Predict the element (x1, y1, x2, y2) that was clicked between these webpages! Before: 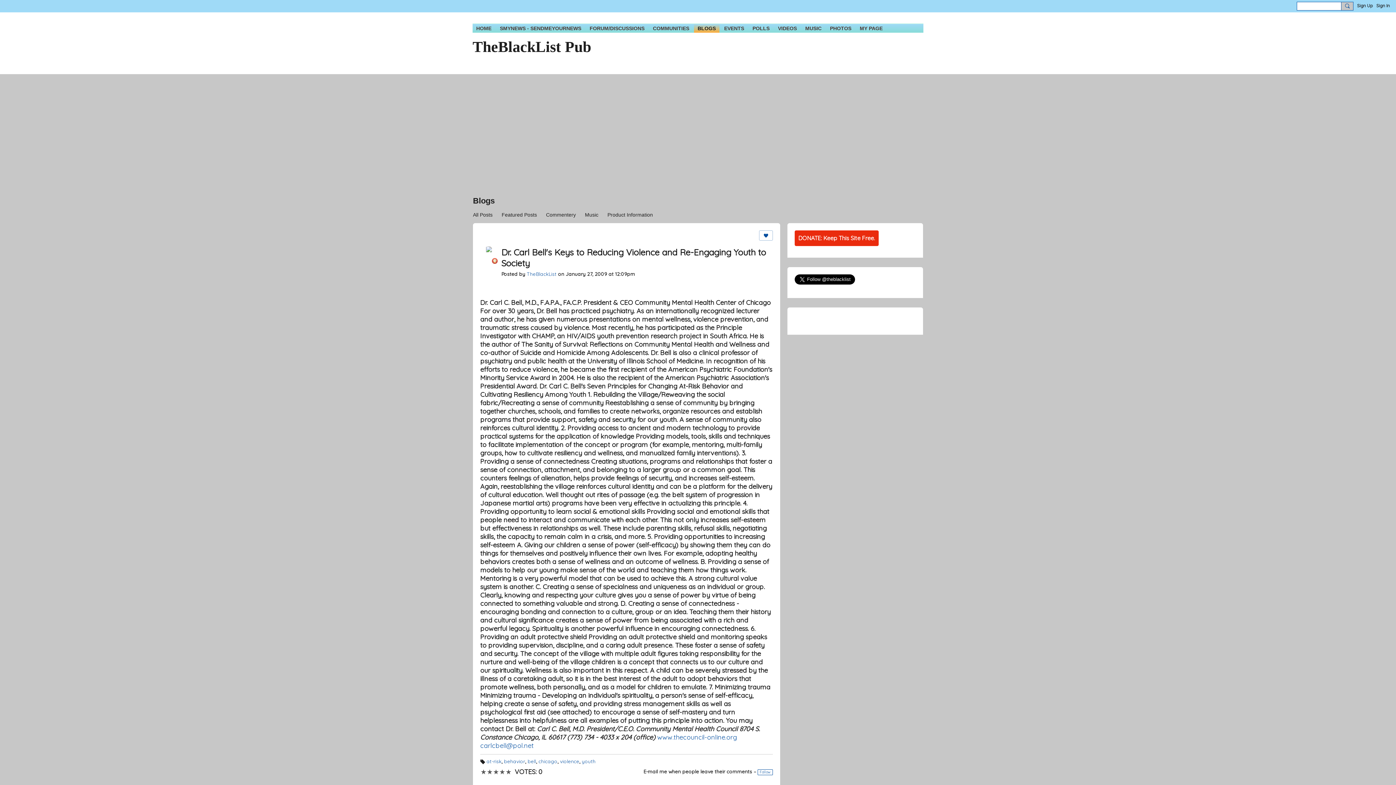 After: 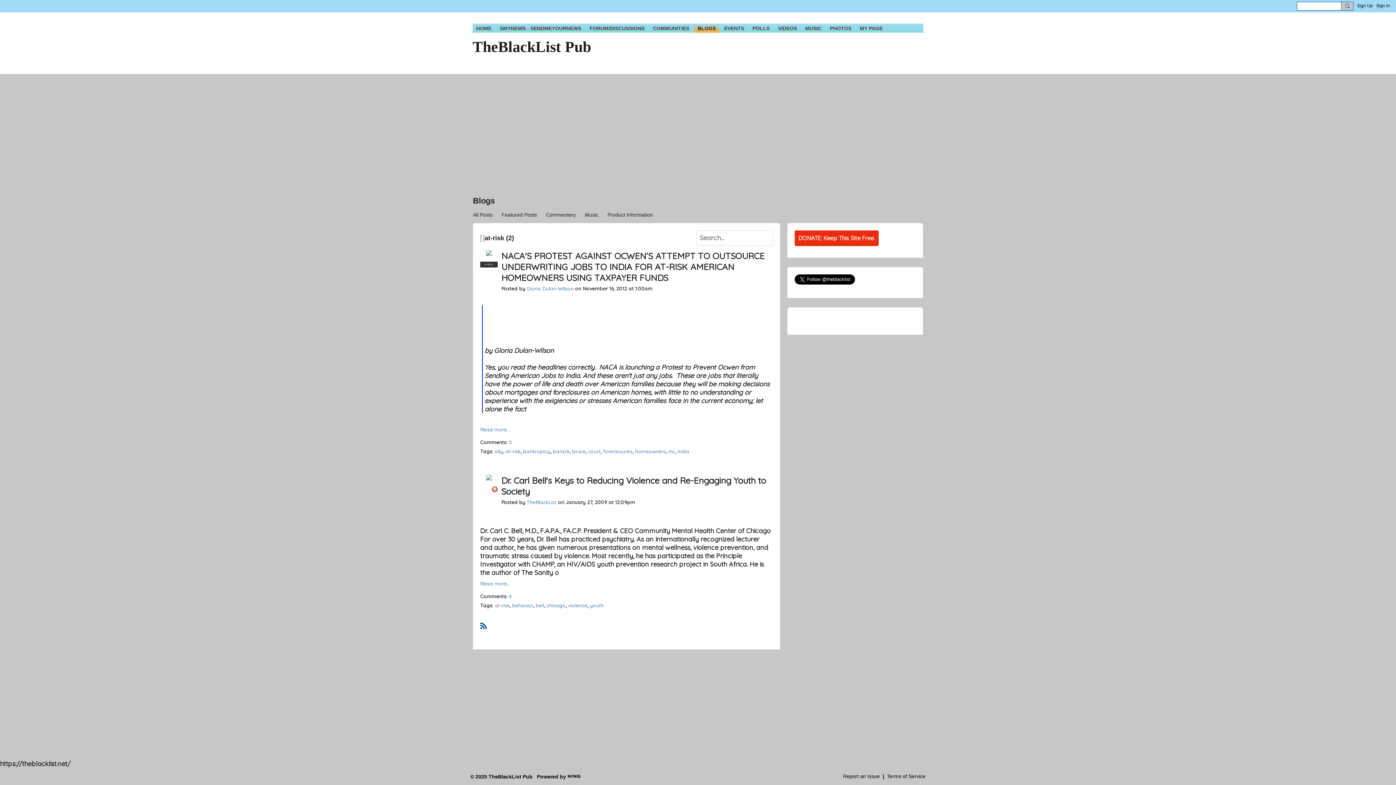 Action: label: at-risk bbox: (486, 758, 501, 764)